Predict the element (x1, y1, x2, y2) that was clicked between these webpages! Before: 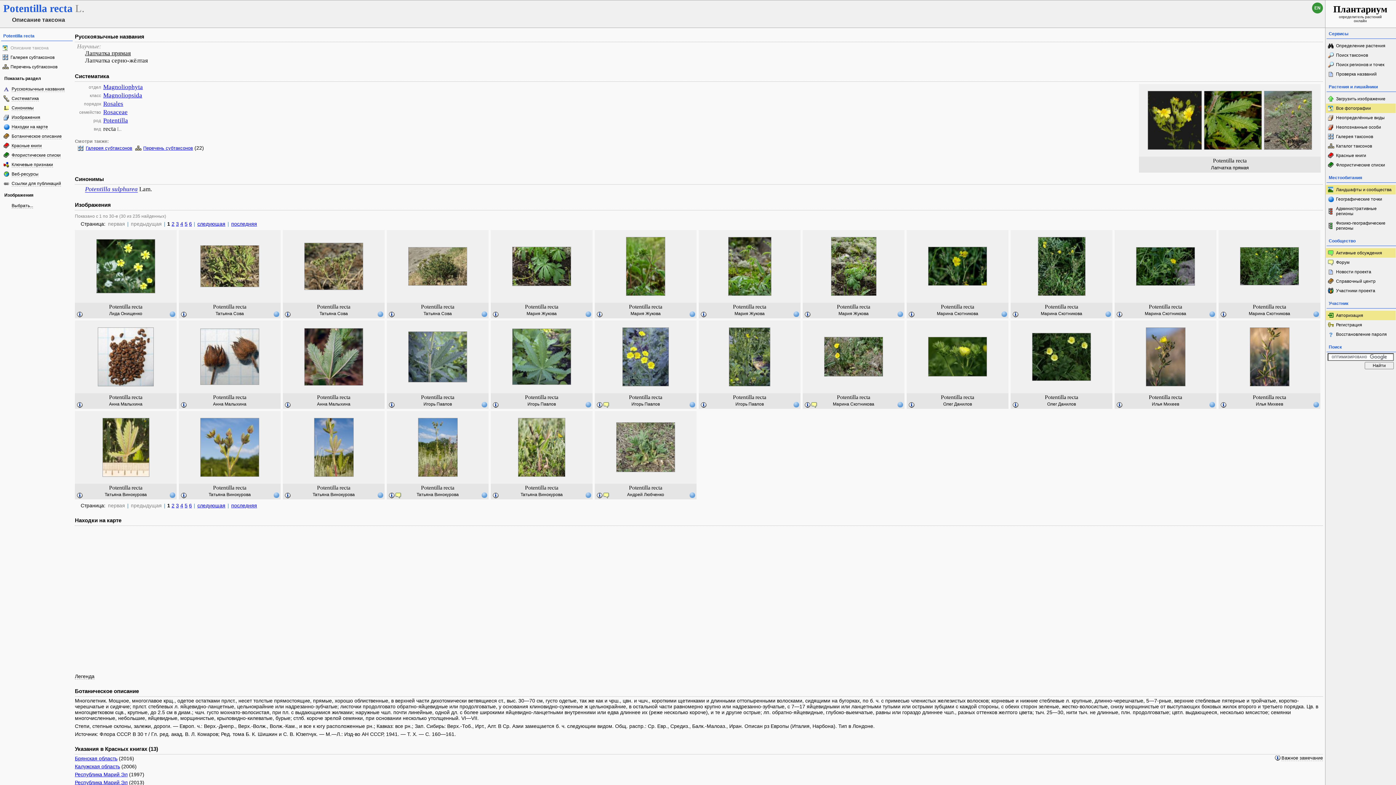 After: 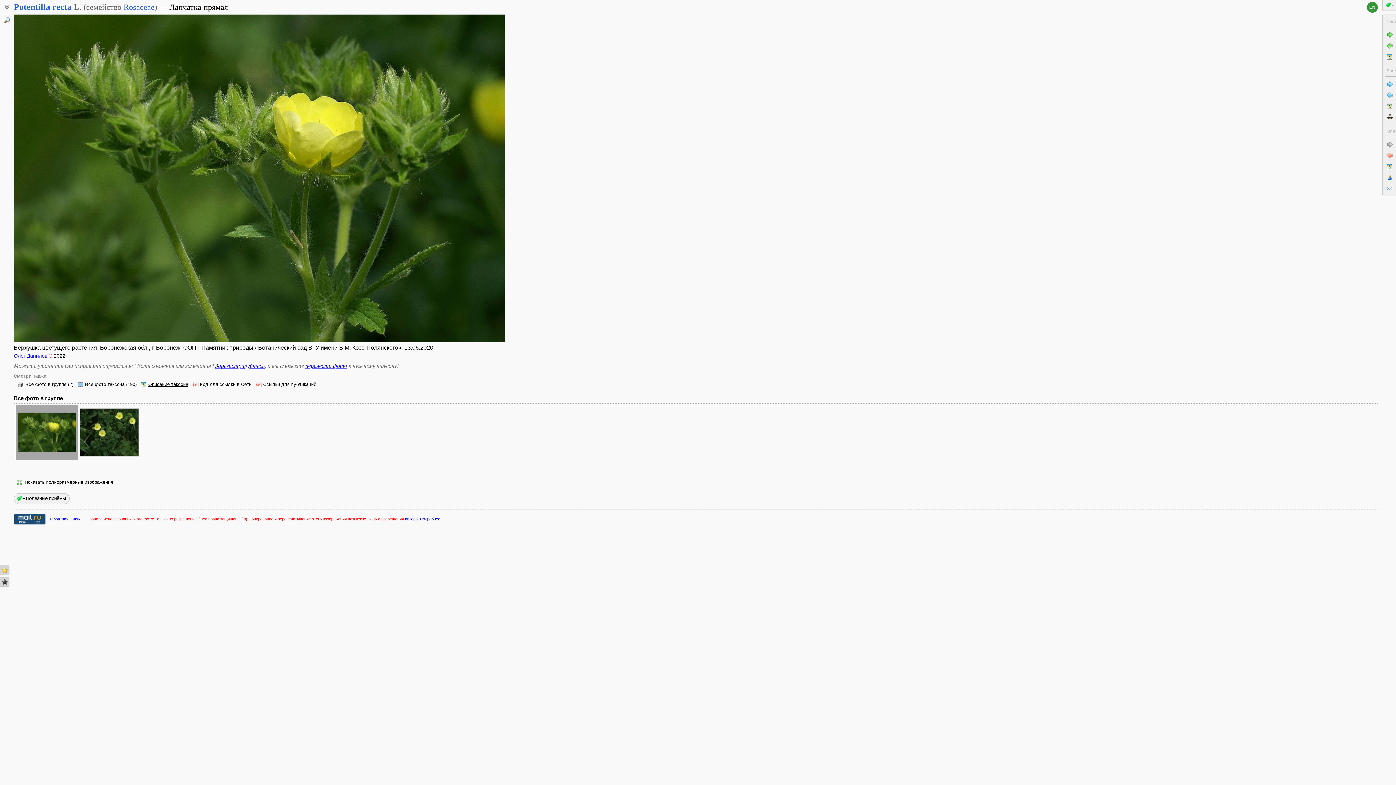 Action: bbox: (928, 371, 987, 377)